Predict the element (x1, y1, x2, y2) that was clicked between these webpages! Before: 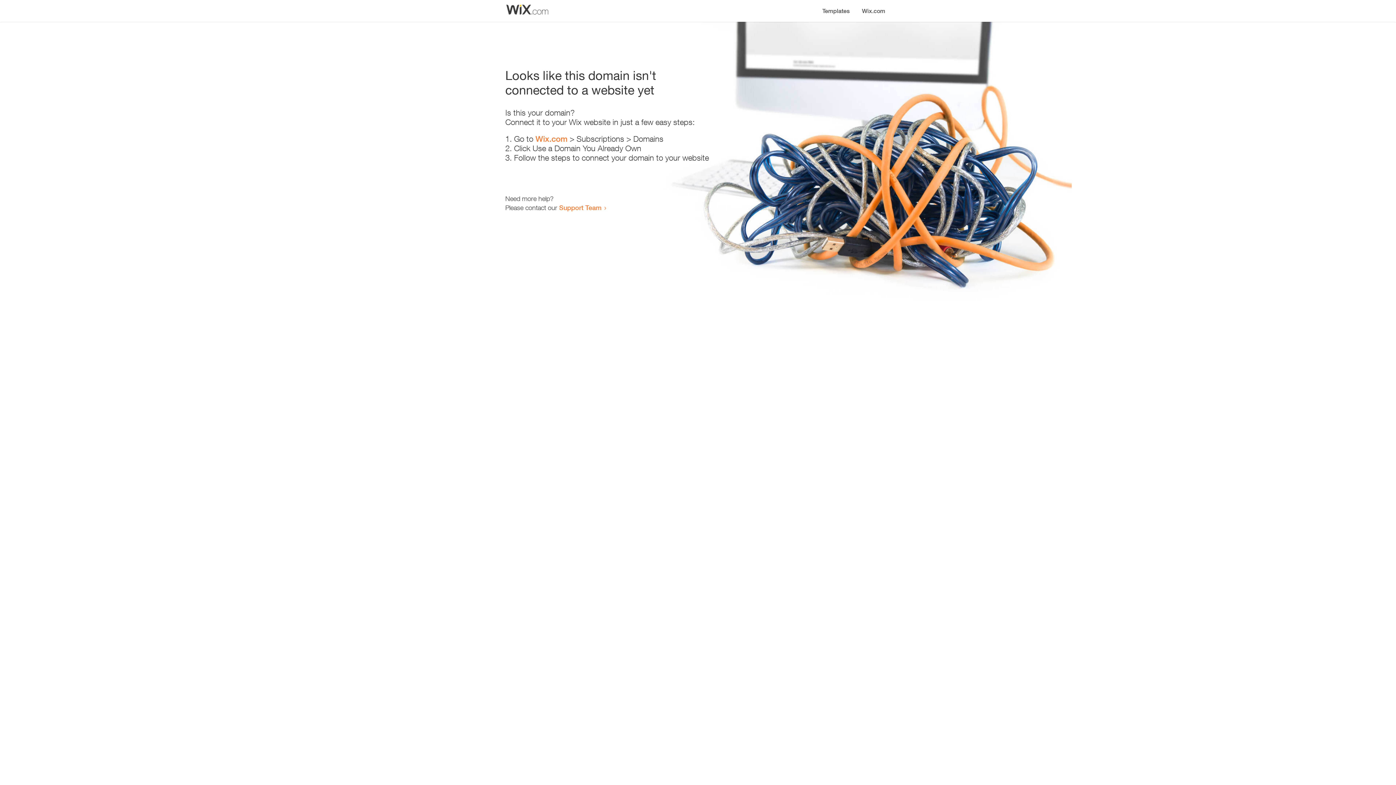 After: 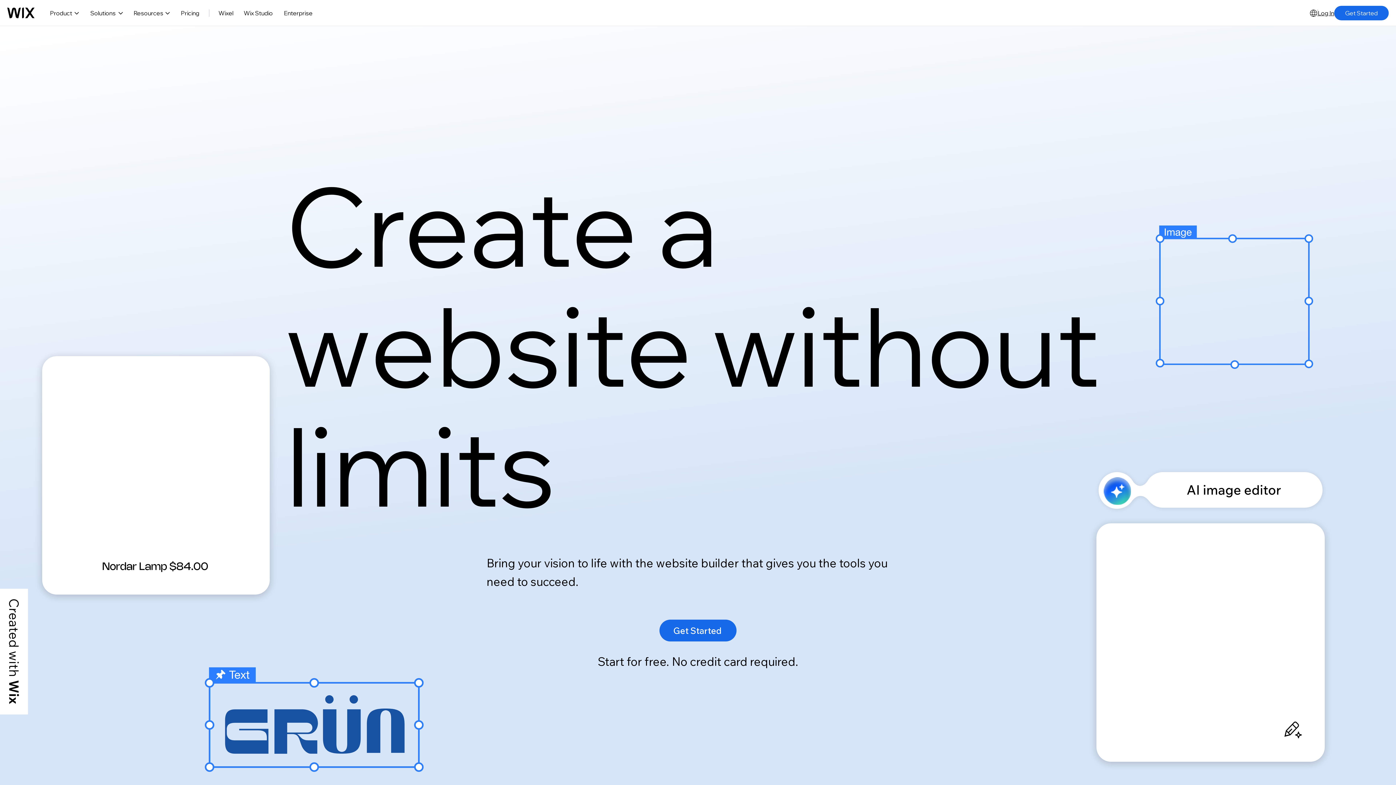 Action: label: Wix.com bbox: (856, 0, 890, 14)